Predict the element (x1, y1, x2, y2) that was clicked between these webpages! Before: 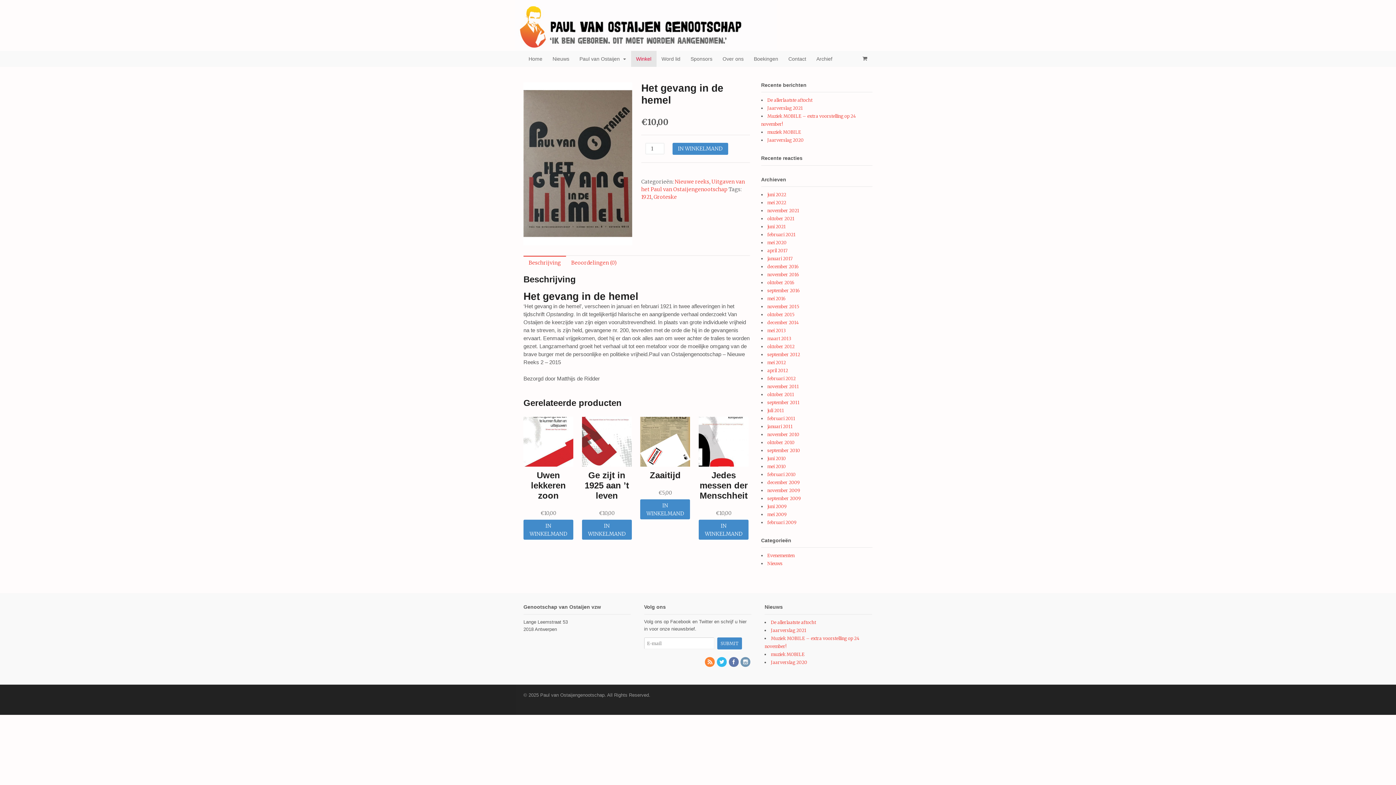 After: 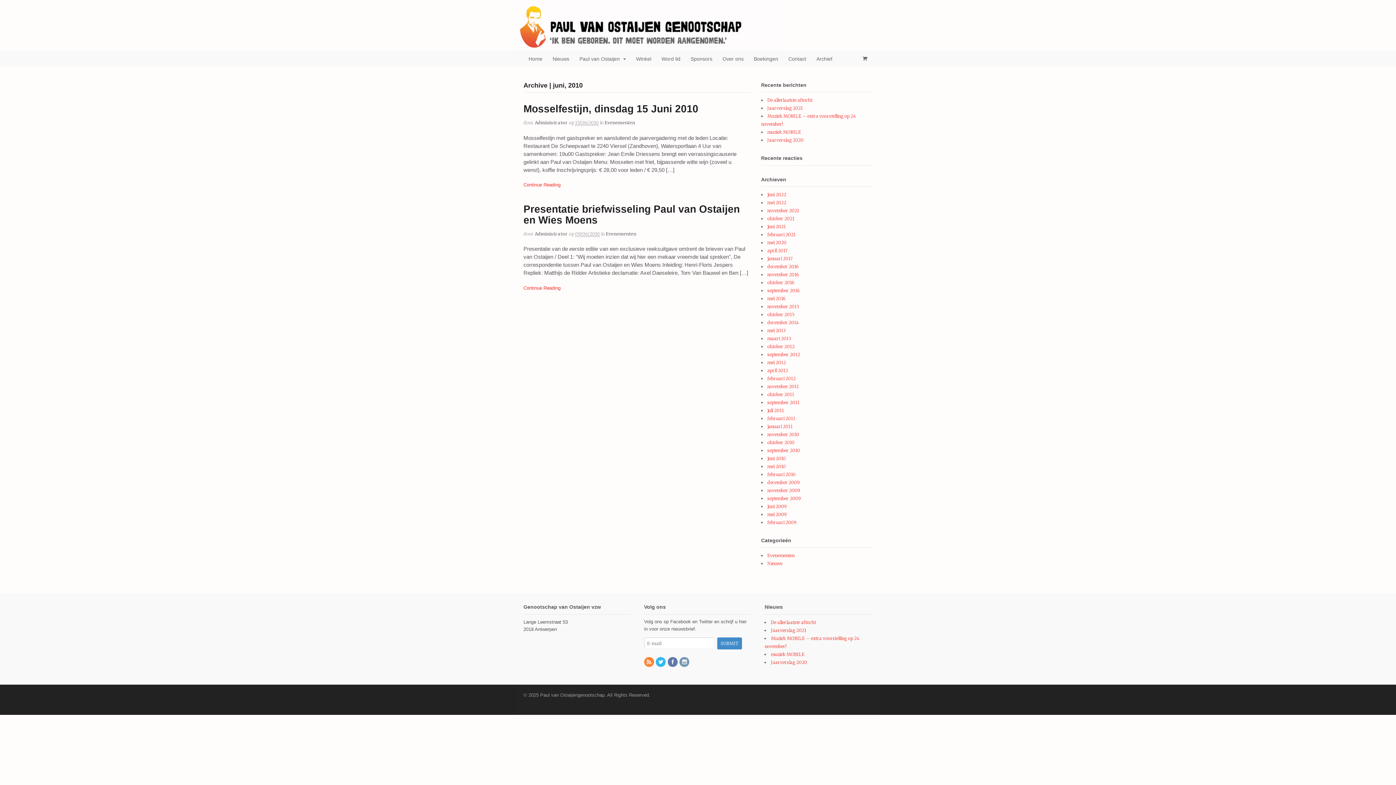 Action: label: juni 2010 bbox: (767, 455, 786, 461)